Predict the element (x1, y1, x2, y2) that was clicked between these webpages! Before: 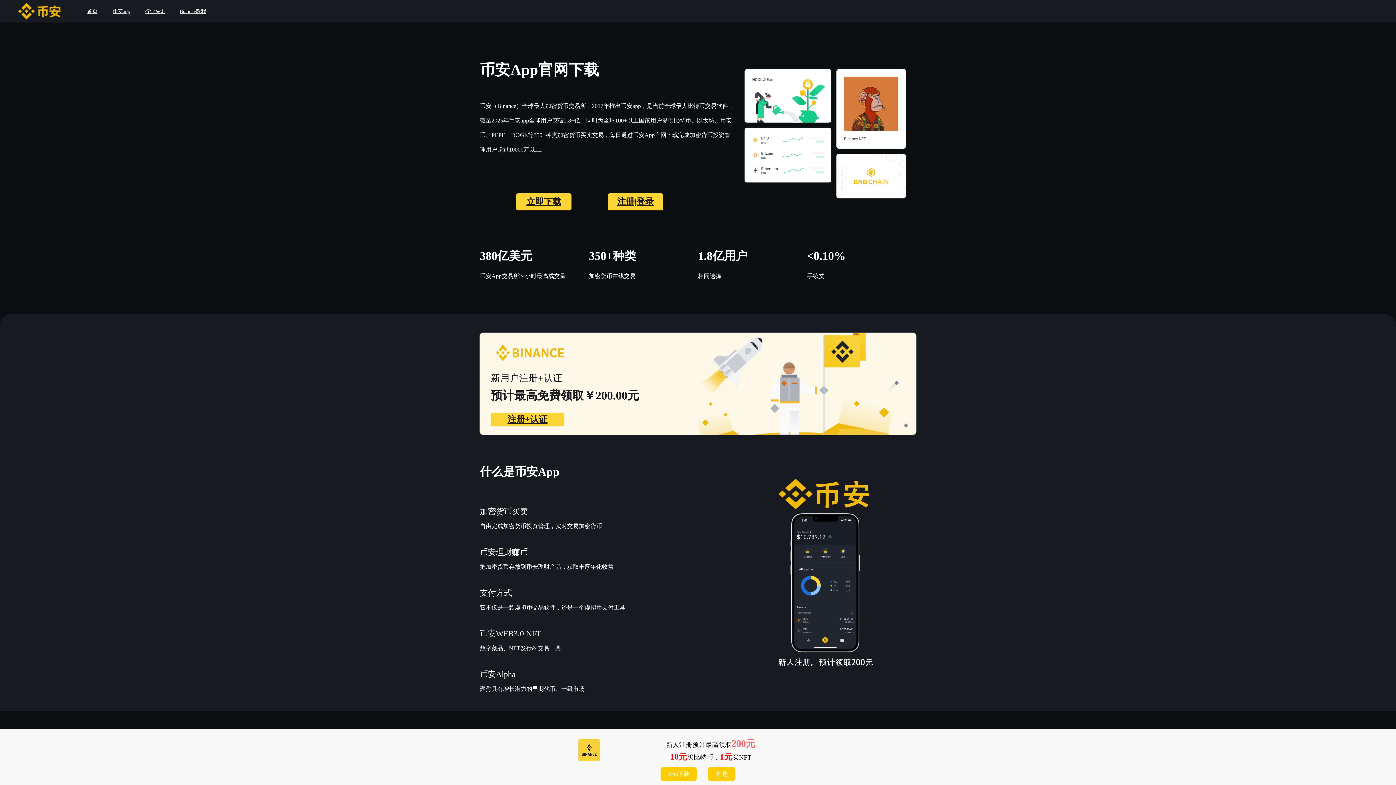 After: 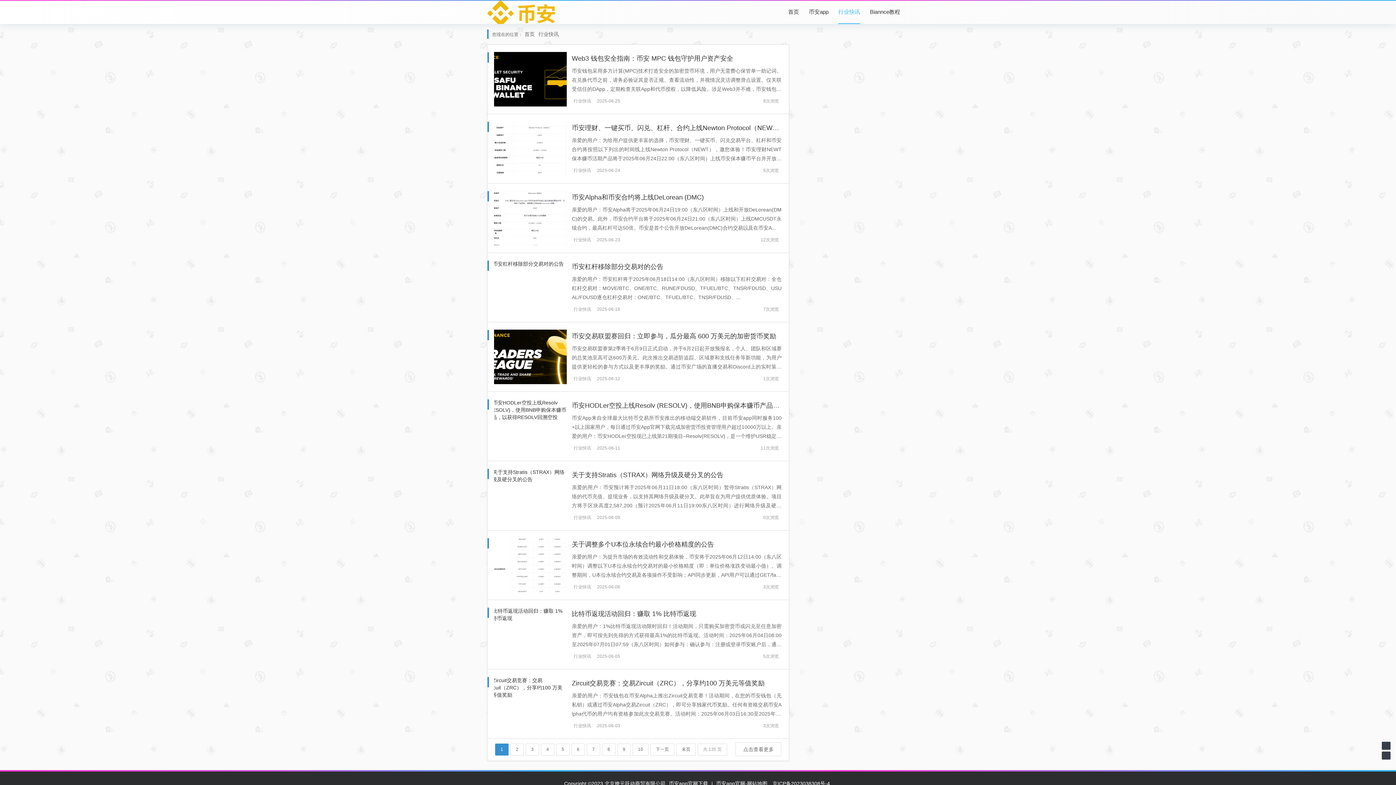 Action: bbox: (144, 8, 165, 14) label: 行业快讯